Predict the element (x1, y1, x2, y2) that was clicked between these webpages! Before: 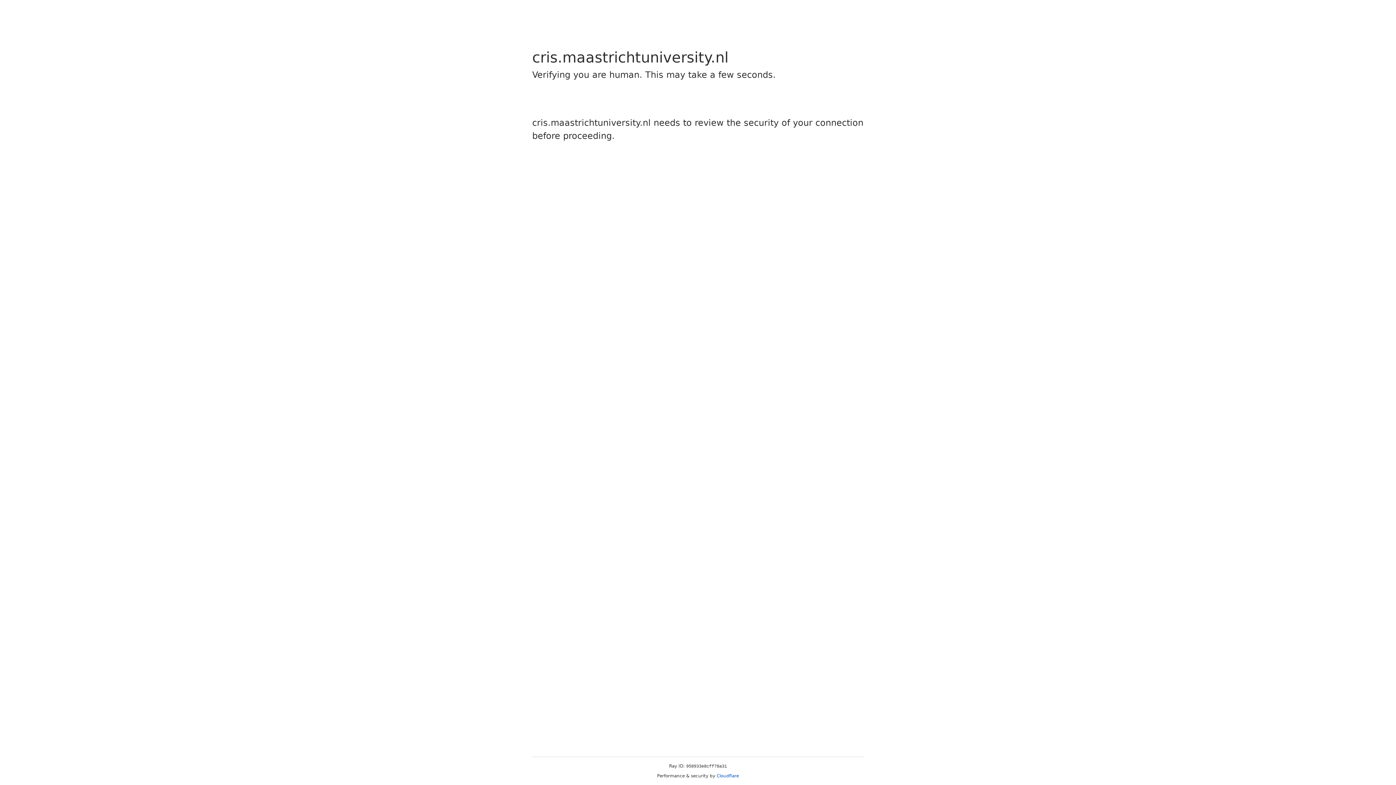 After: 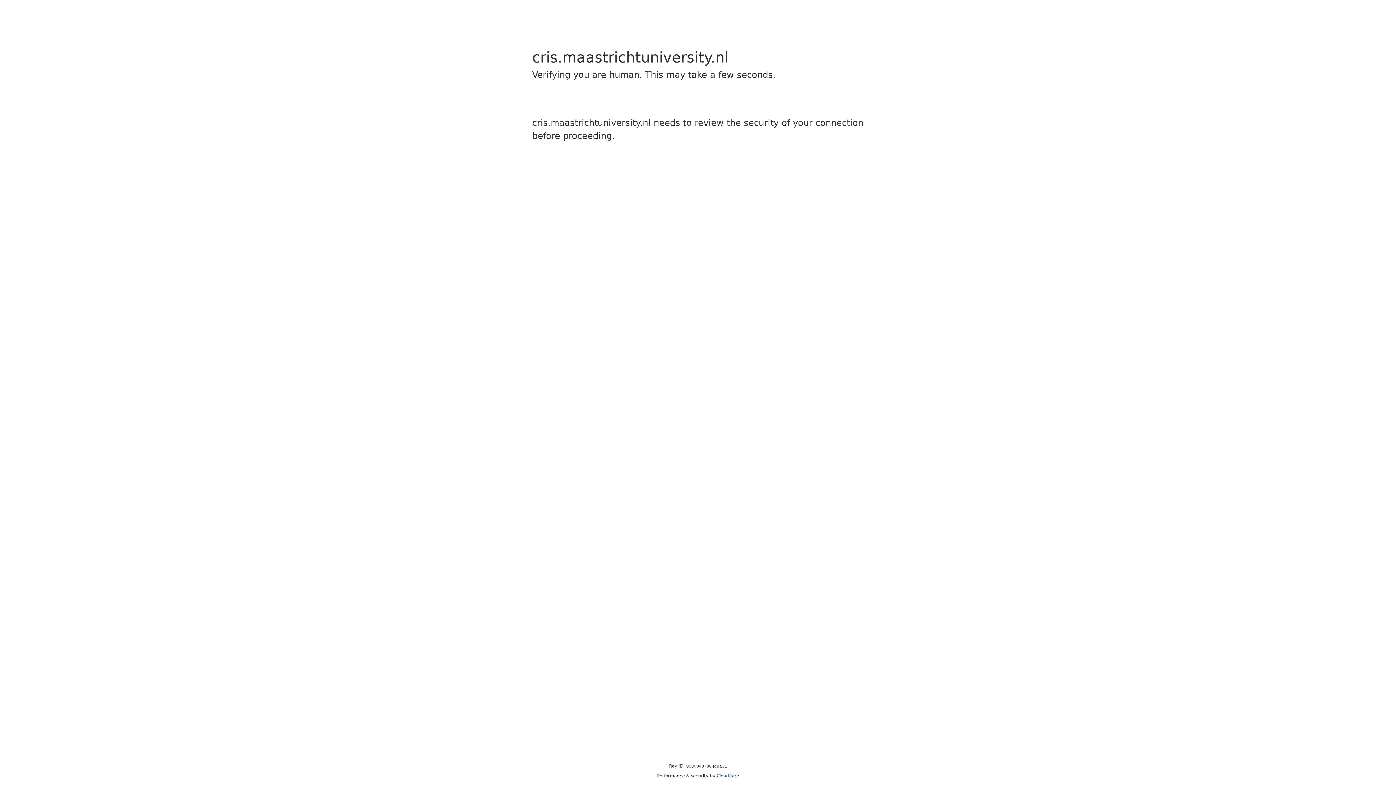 Action: bbox: (716, 773, 739, 778) label: Cloudflare